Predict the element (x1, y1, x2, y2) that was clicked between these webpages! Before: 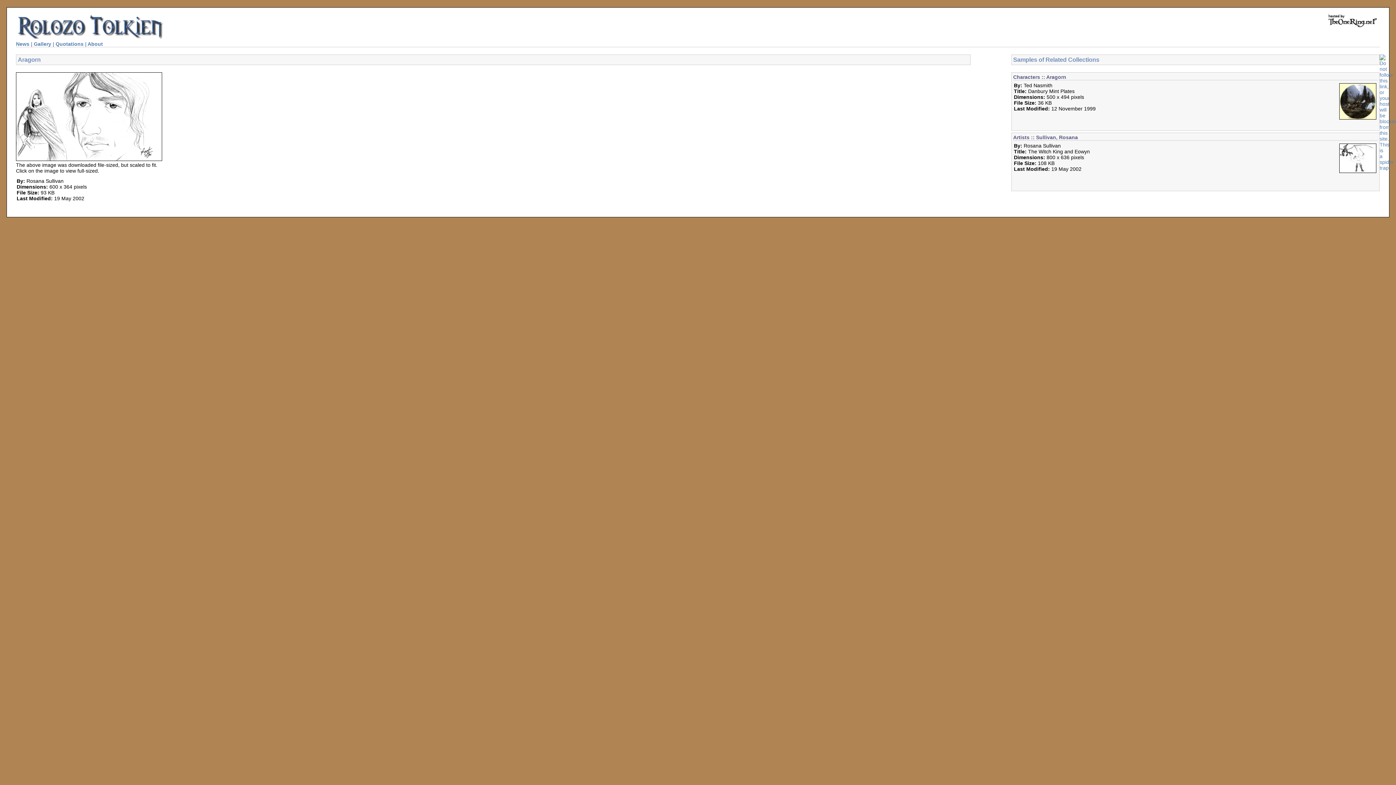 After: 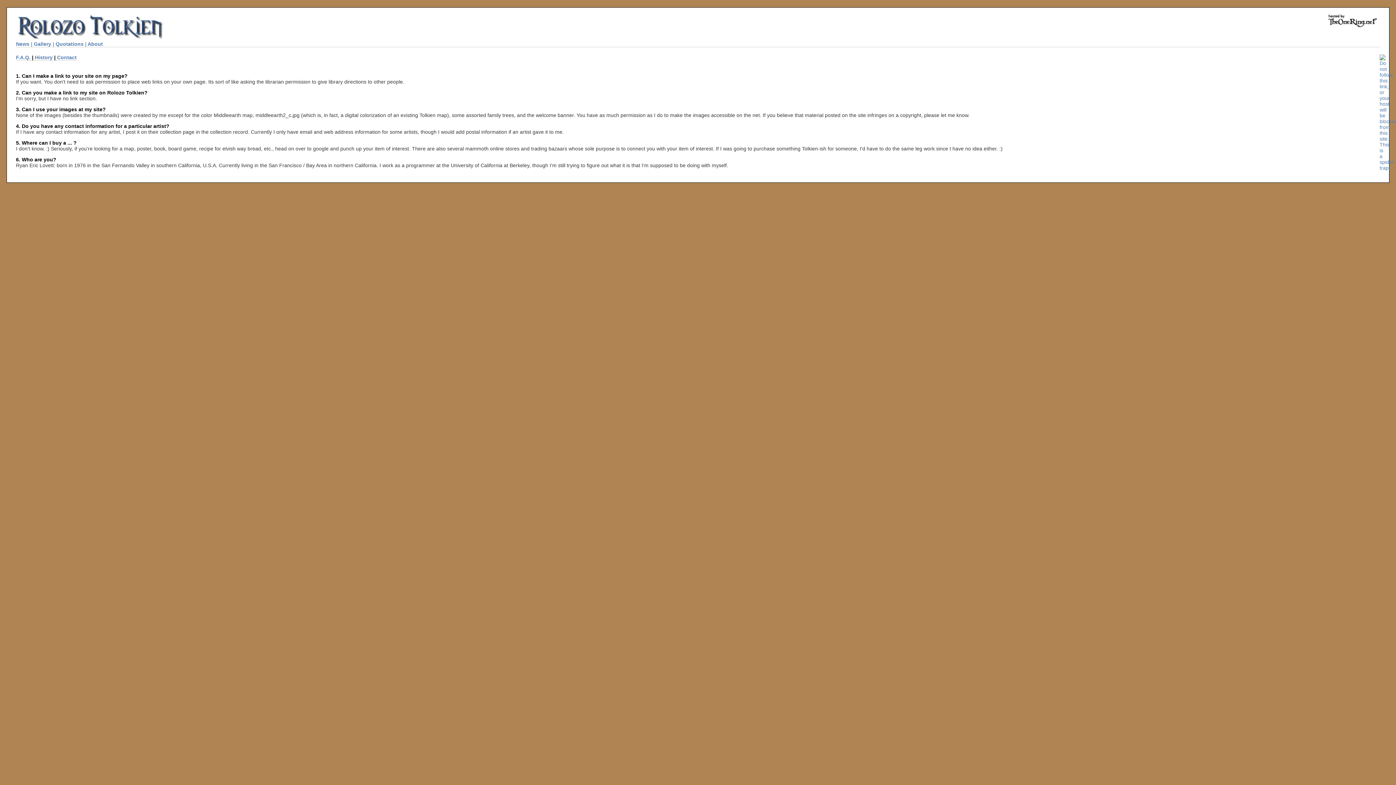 Action: bbox: (87, 41, 102, 46) label: About